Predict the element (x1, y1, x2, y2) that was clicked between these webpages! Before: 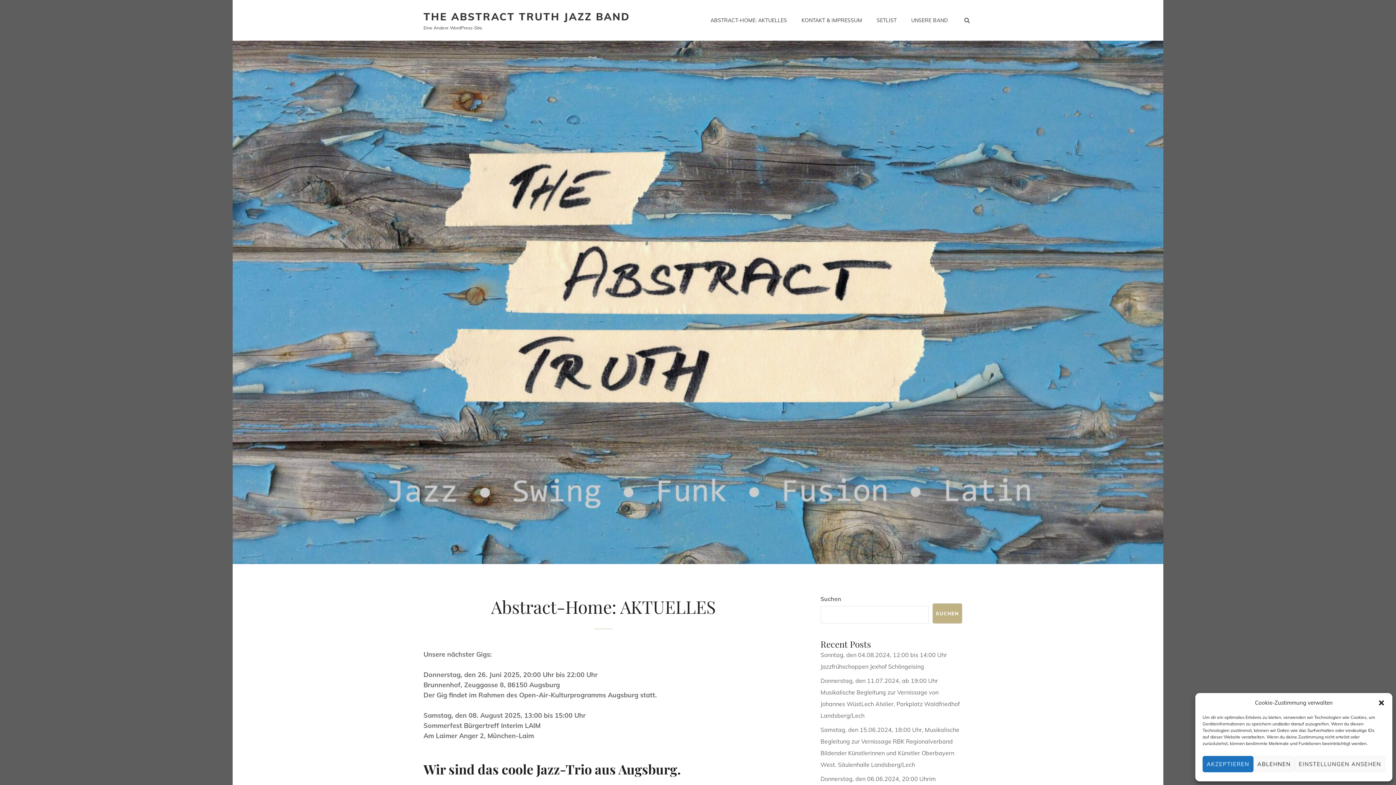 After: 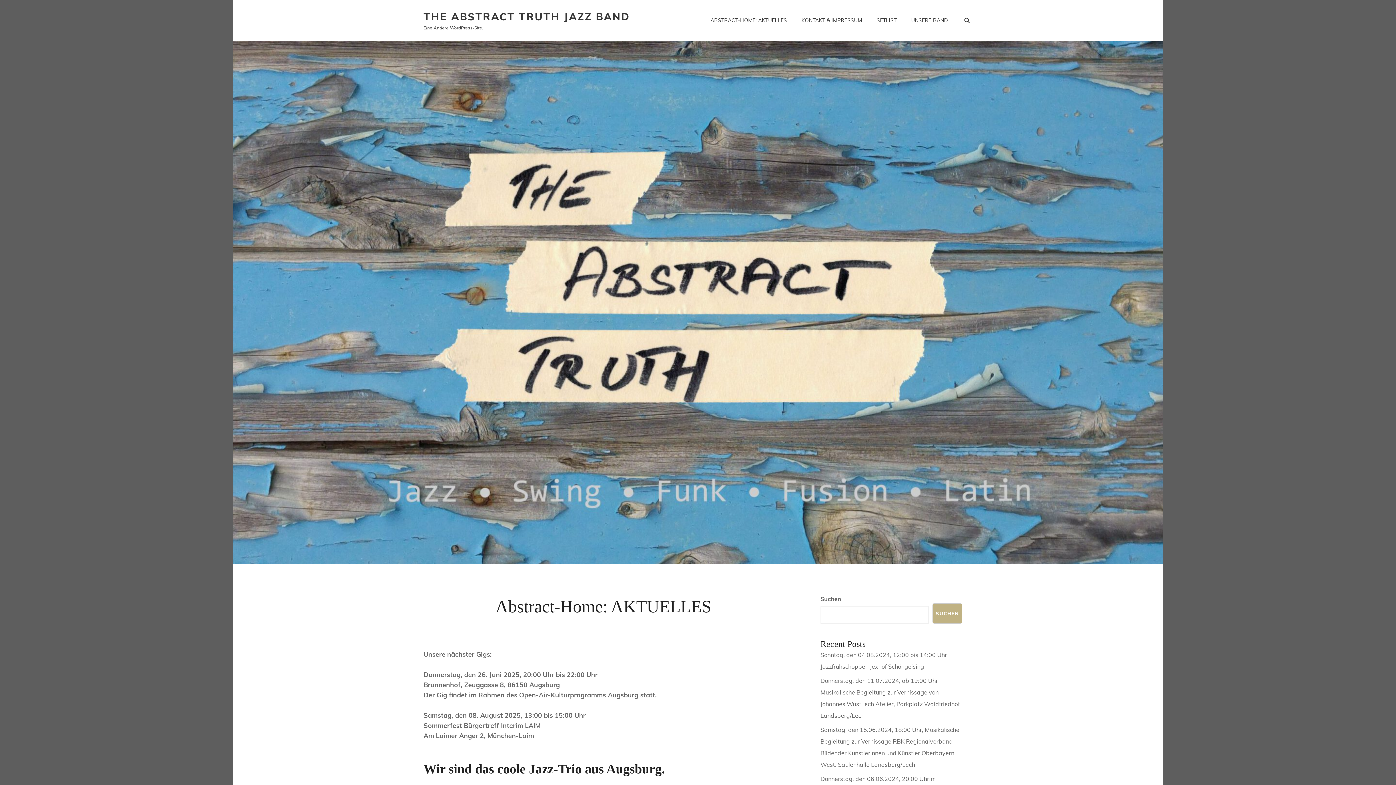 Action: bbox: (703, 5, 794, 35) label: ABSTRACT-HOME: AKTUELLES